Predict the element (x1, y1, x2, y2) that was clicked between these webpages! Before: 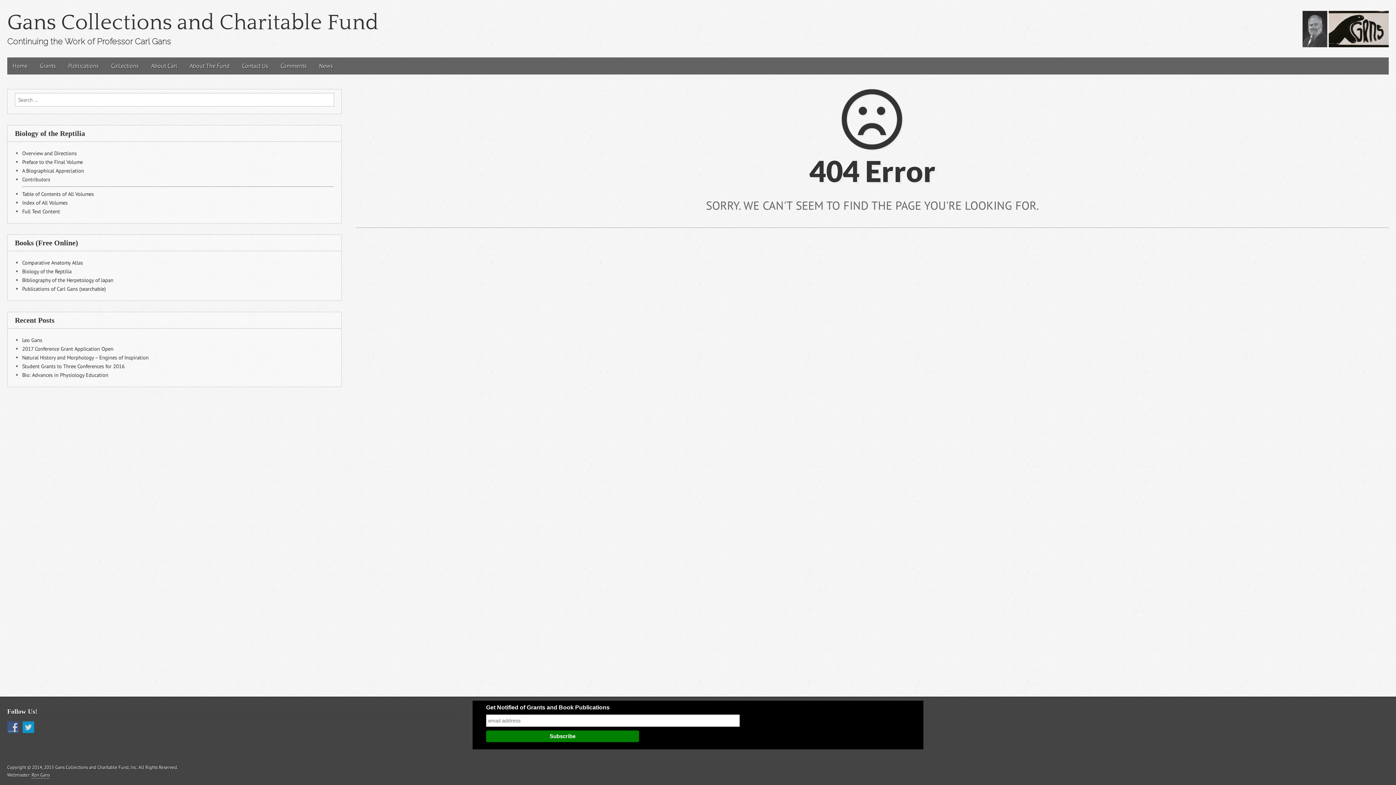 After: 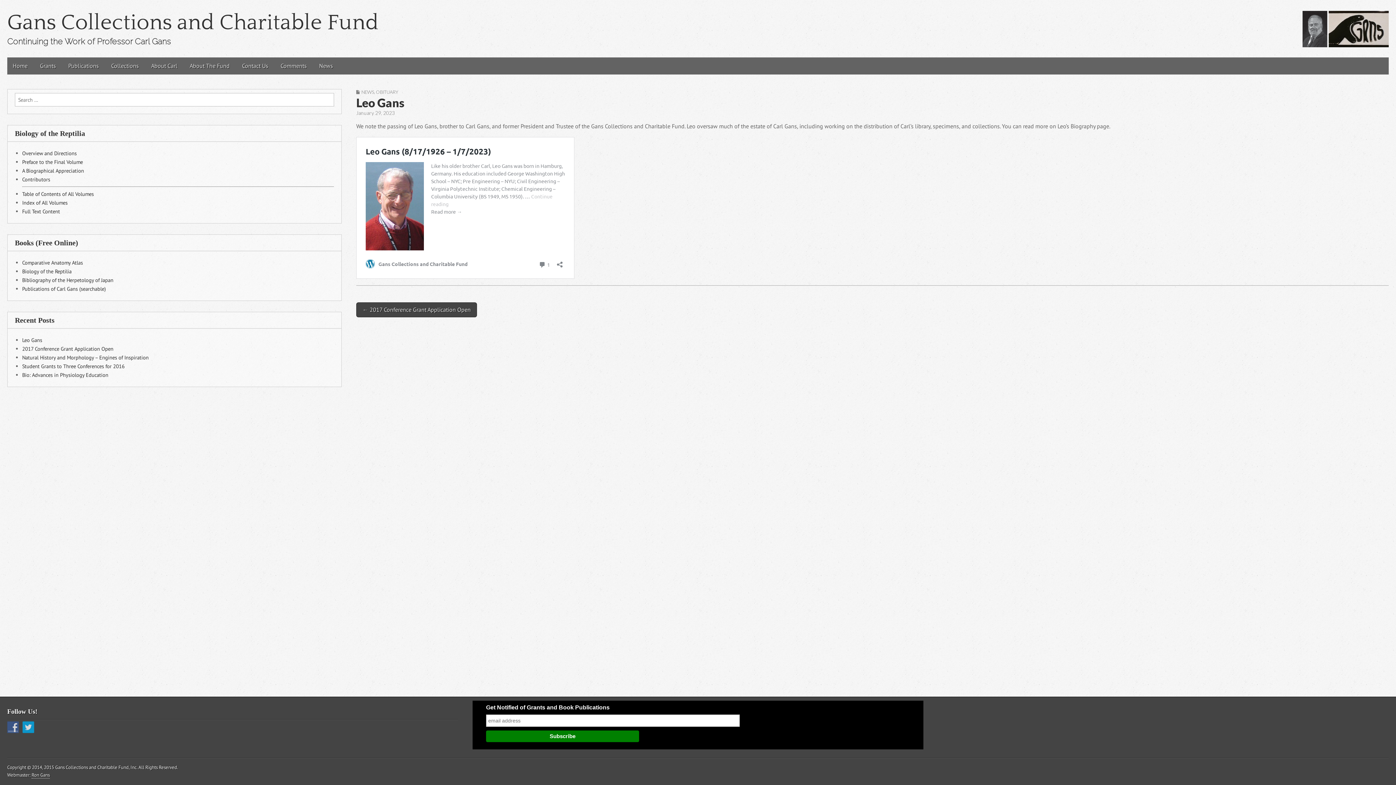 Action: bbox: (22, 336, 42, 343) label: Leo Gans